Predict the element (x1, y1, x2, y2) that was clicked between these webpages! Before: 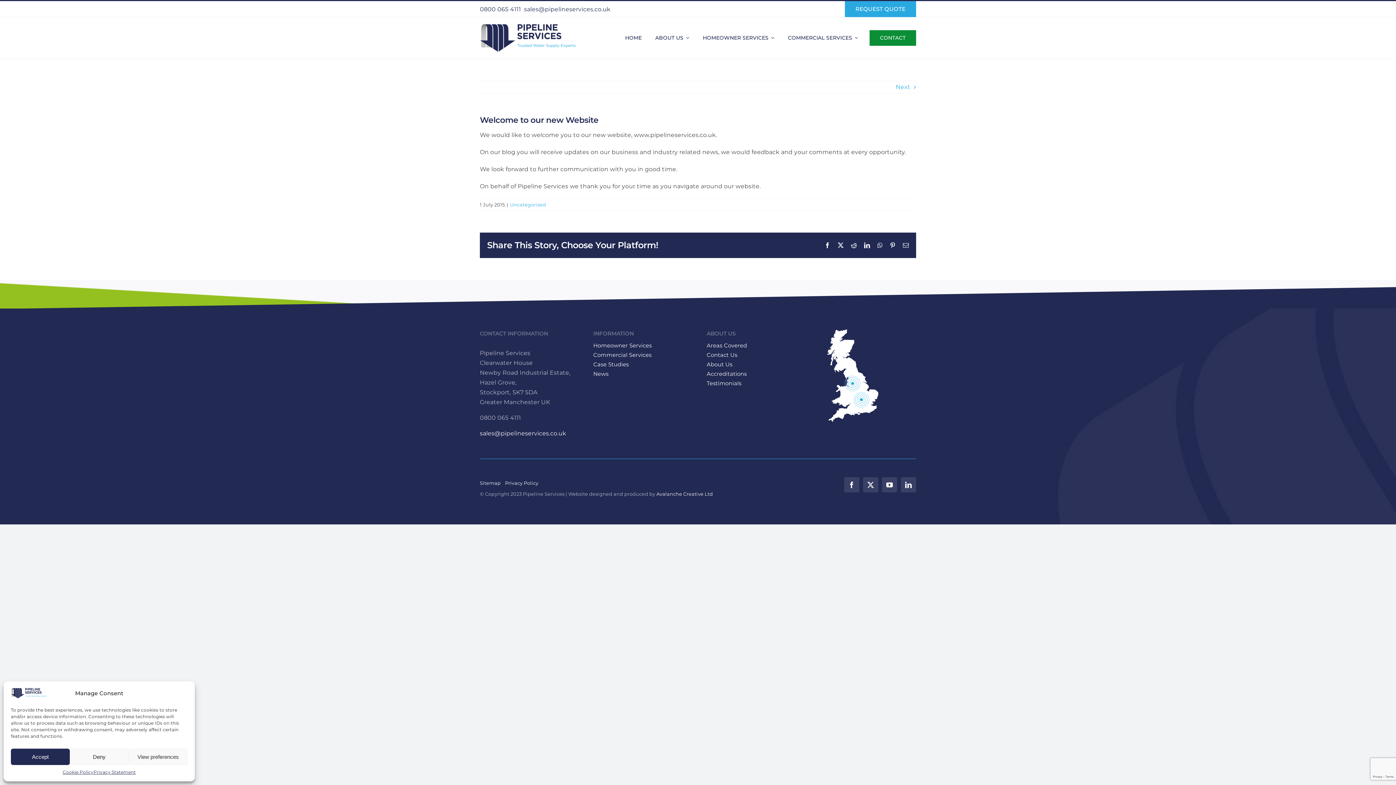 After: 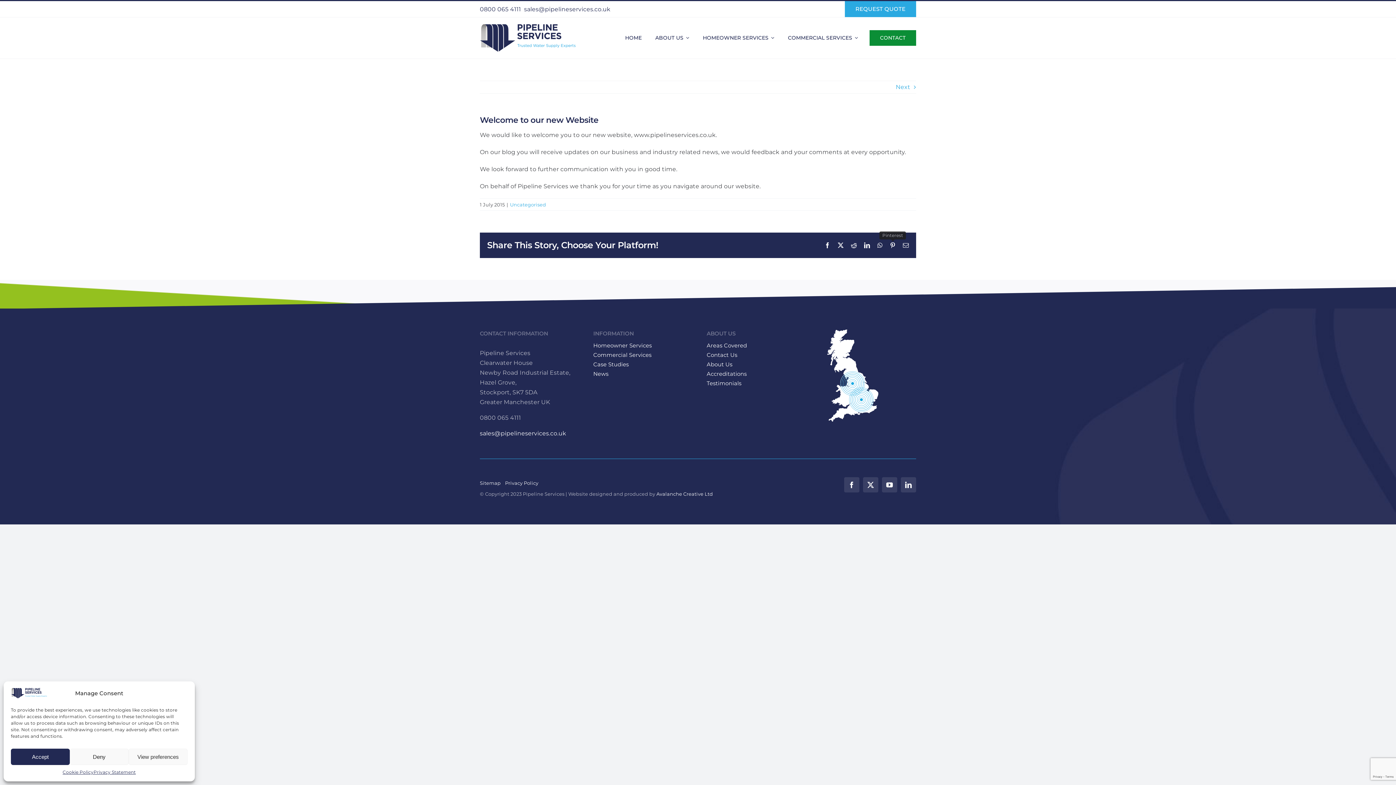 Action: bbox: (890, 242, 895, 248) label: Pinterest